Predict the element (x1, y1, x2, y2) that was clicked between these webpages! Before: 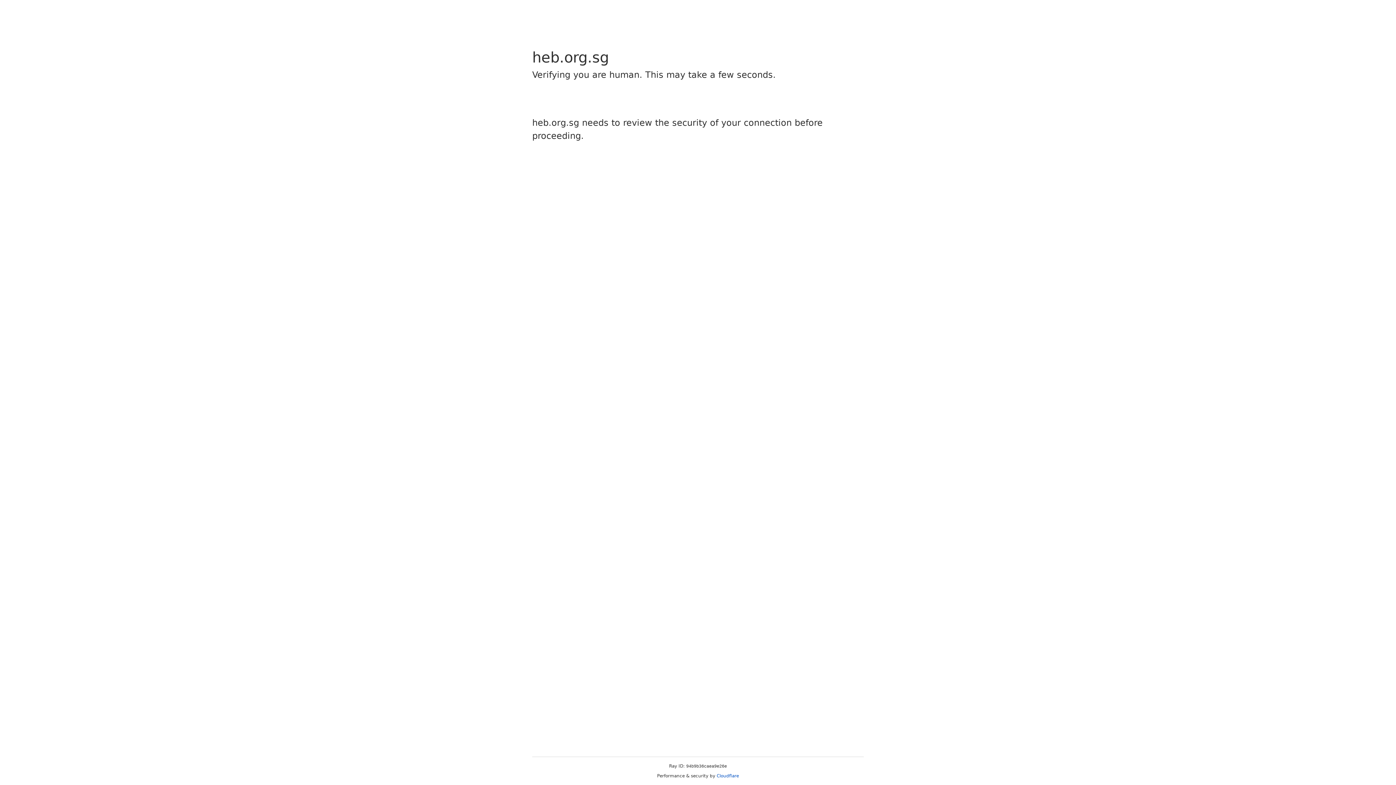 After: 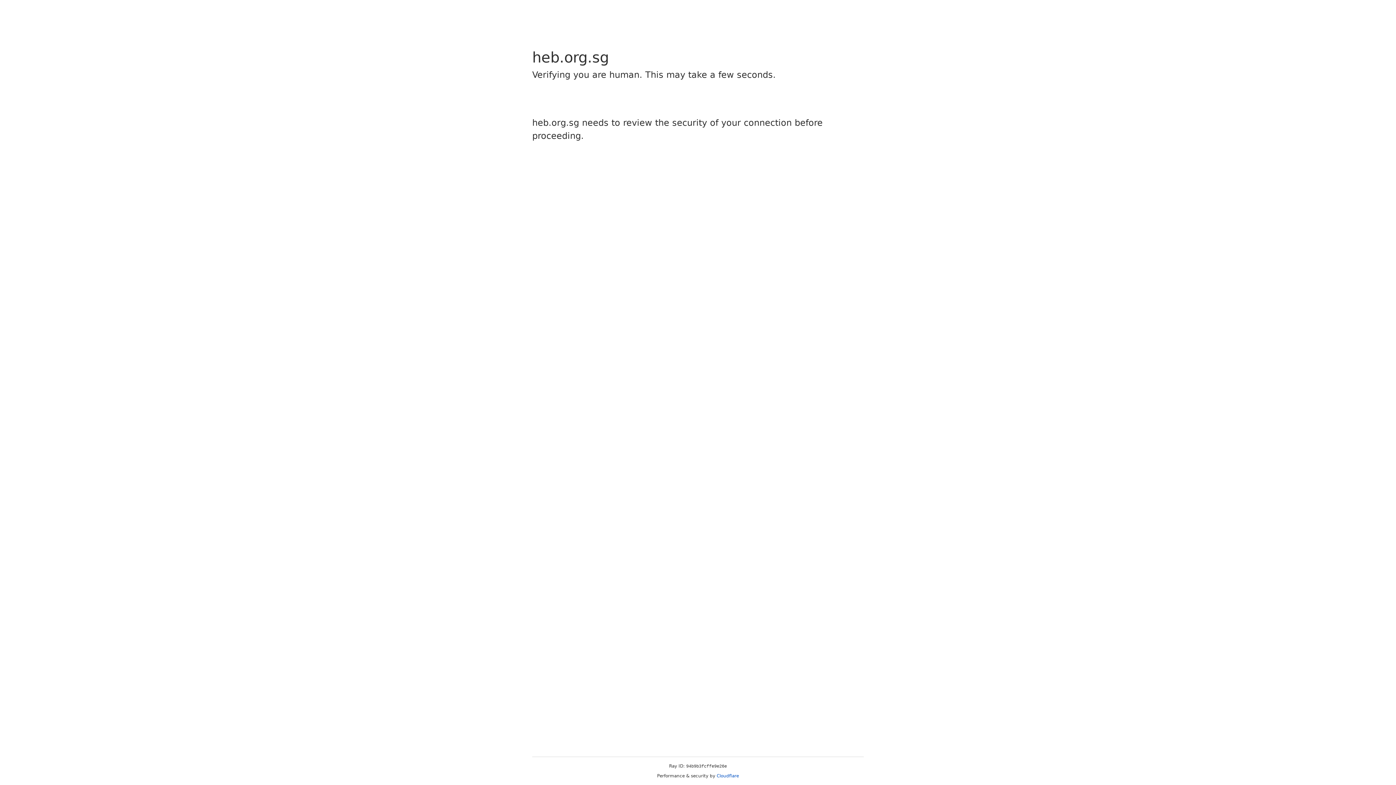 Action: bbox: (716, 773, 739, 778) label: Cloudflare